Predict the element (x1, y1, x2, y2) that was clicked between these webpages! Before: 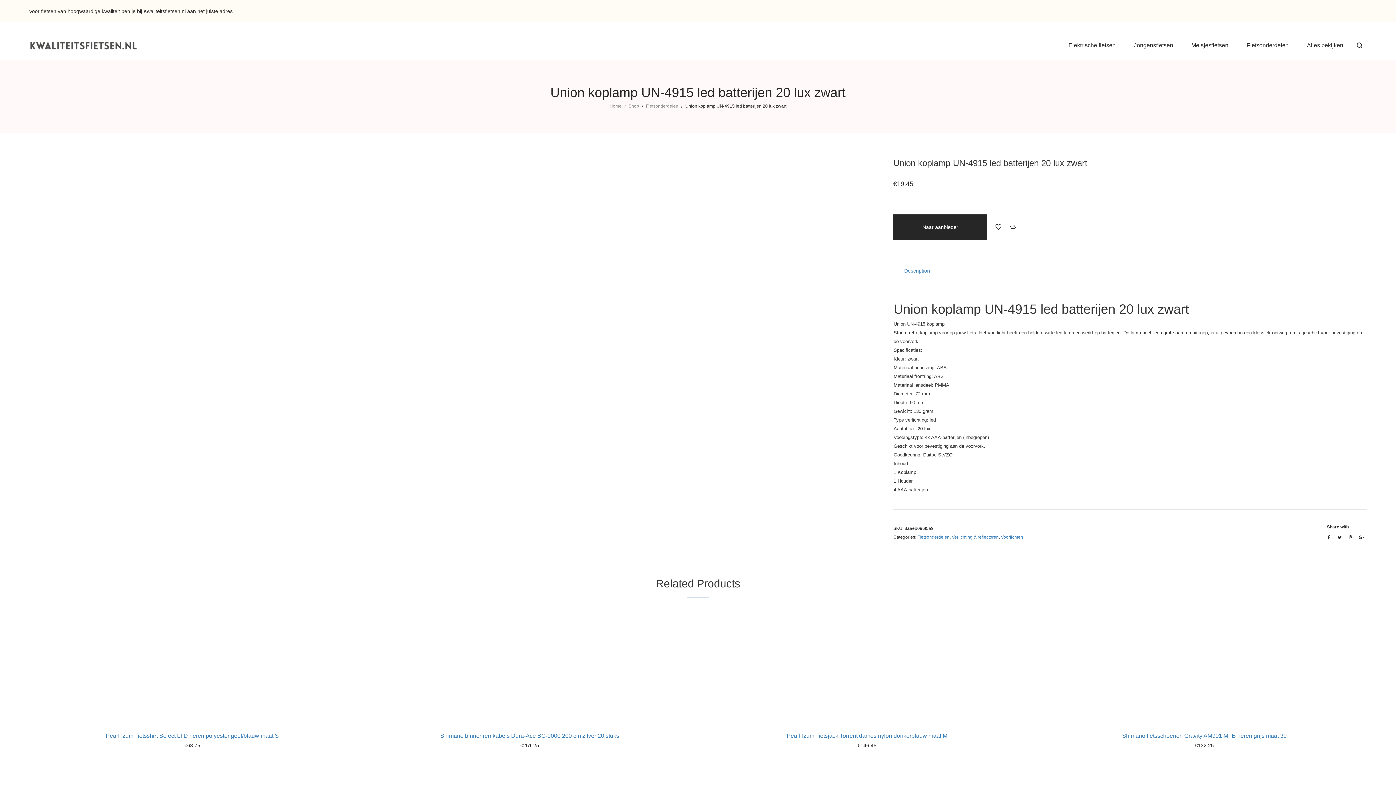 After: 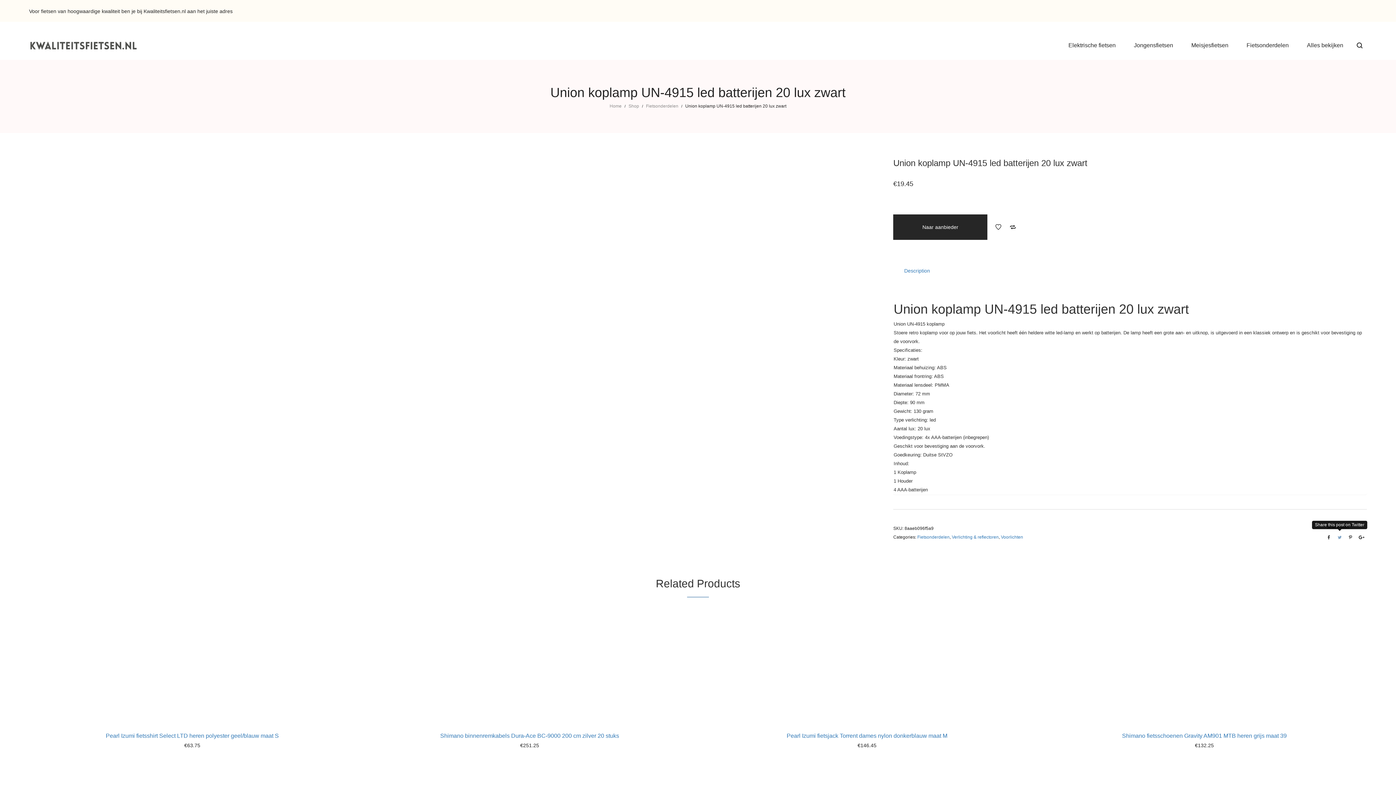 Action: bbox: (1334, 532, 1345, 543)